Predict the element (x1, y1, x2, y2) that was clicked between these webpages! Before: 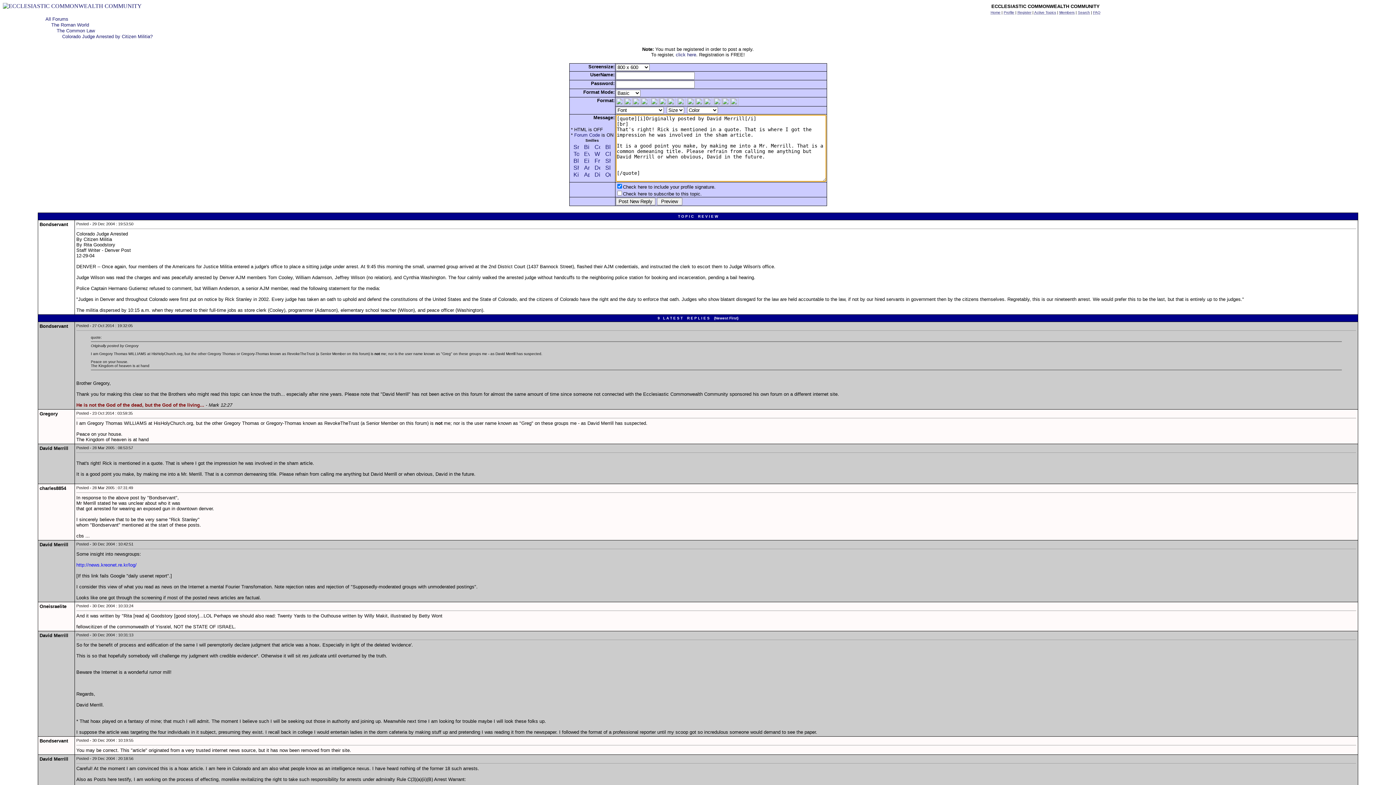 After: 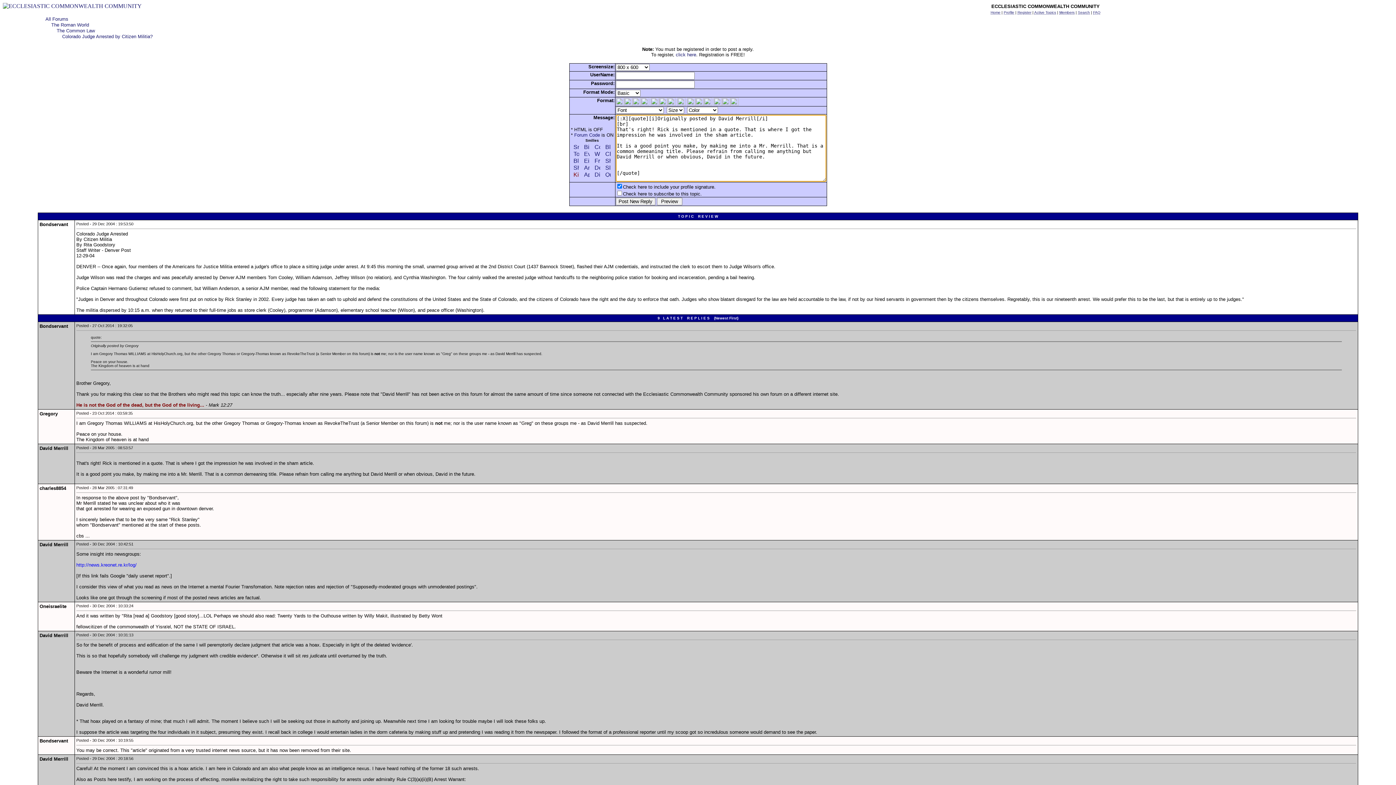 Action: bbox: (573, 172, 579, 178)